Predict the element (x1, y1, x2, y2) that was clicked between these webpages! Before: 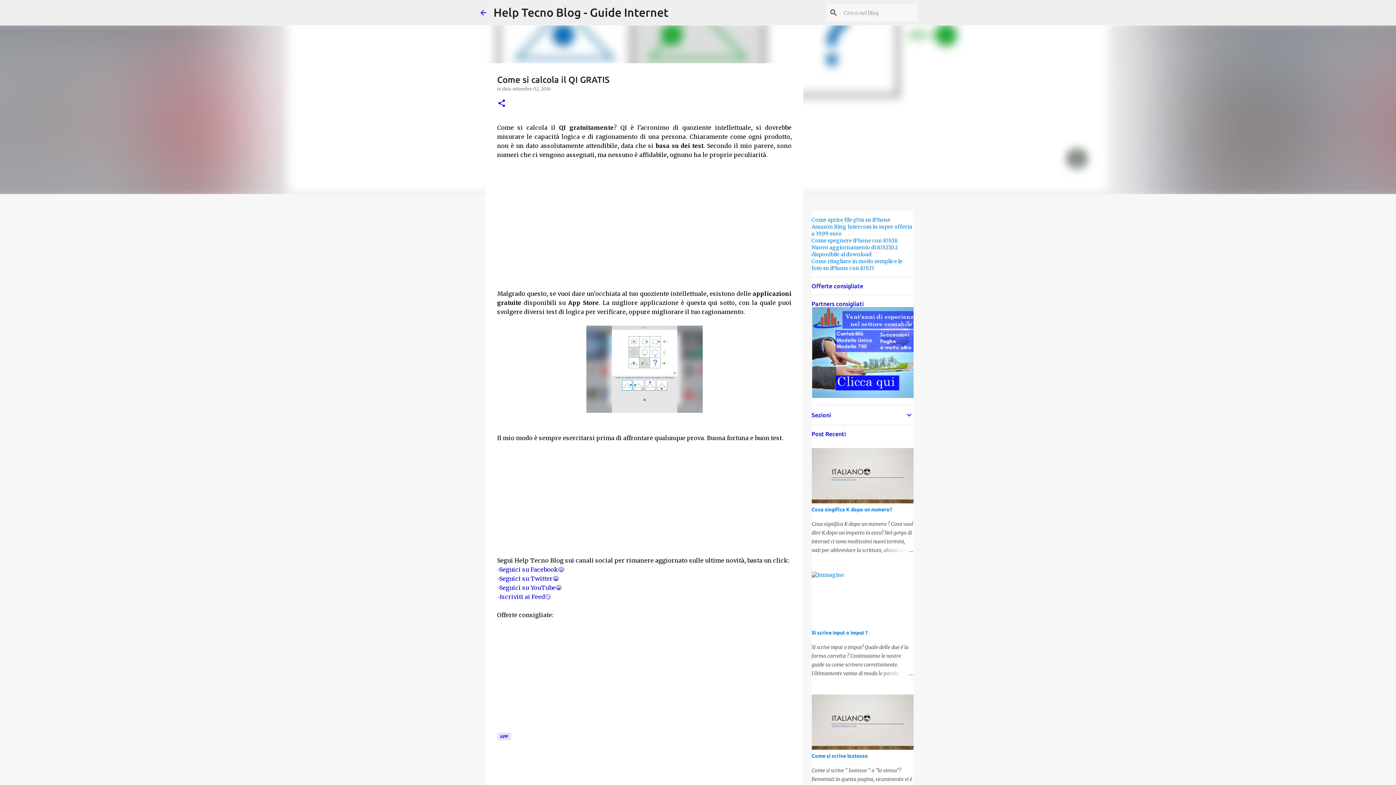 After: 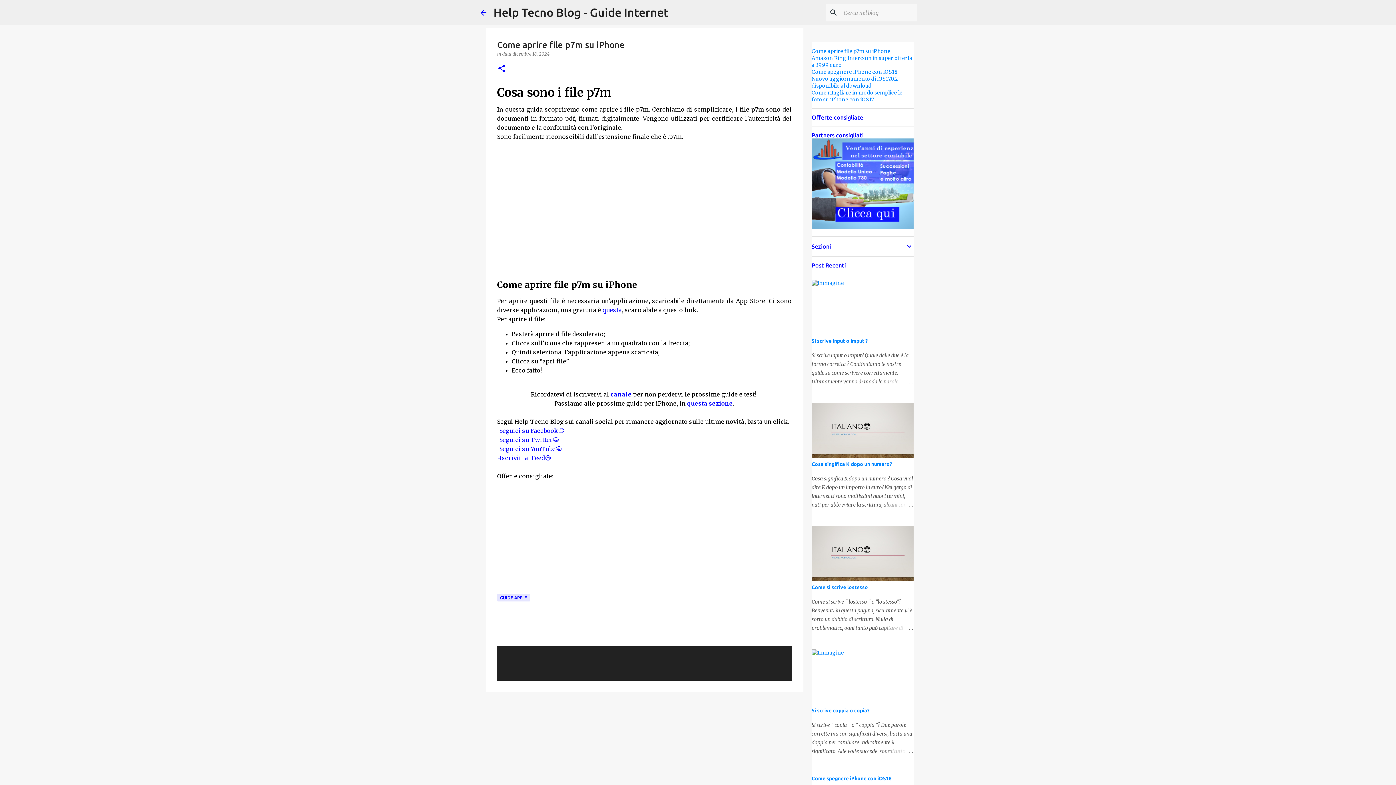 Action: label: Come aprire file p7m su iPhone bbox: (811, 216, 890, 223)